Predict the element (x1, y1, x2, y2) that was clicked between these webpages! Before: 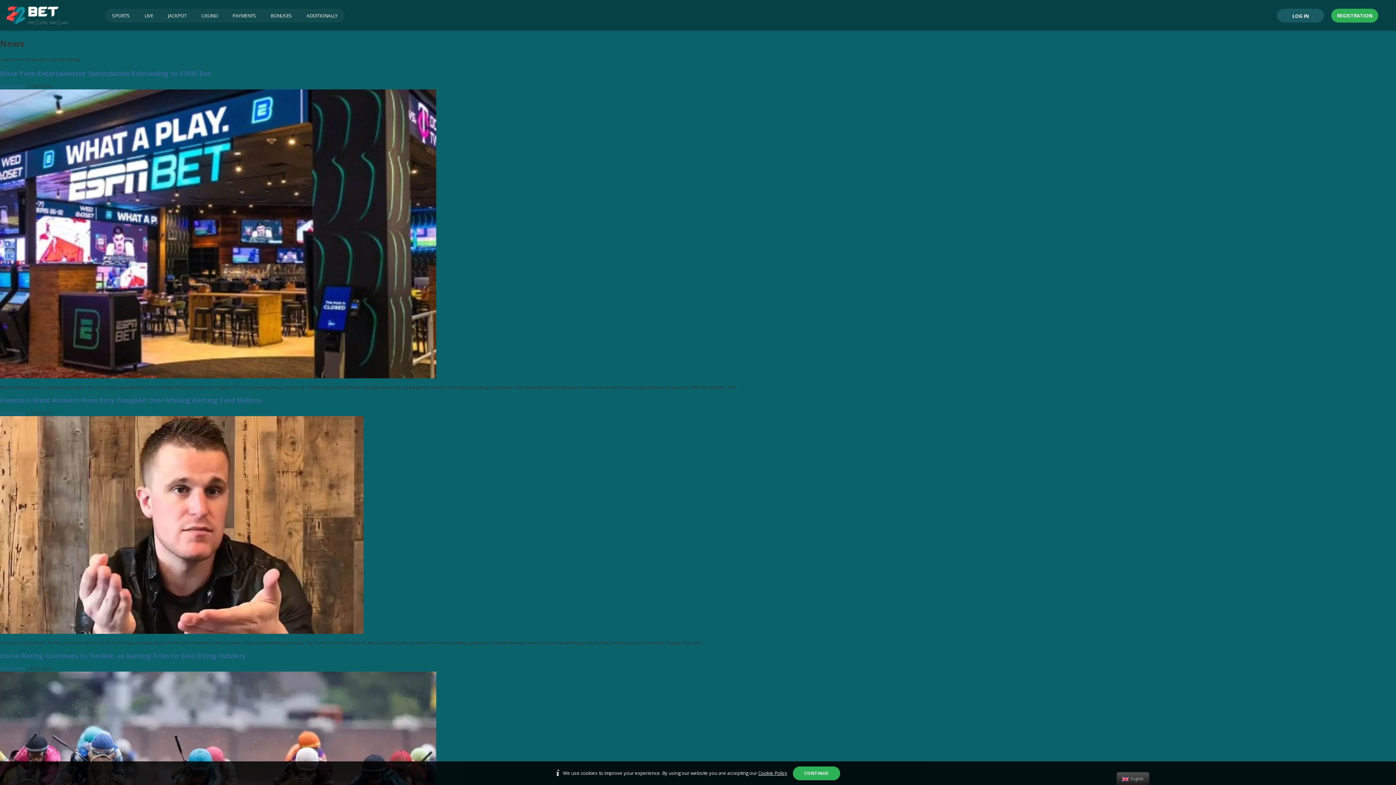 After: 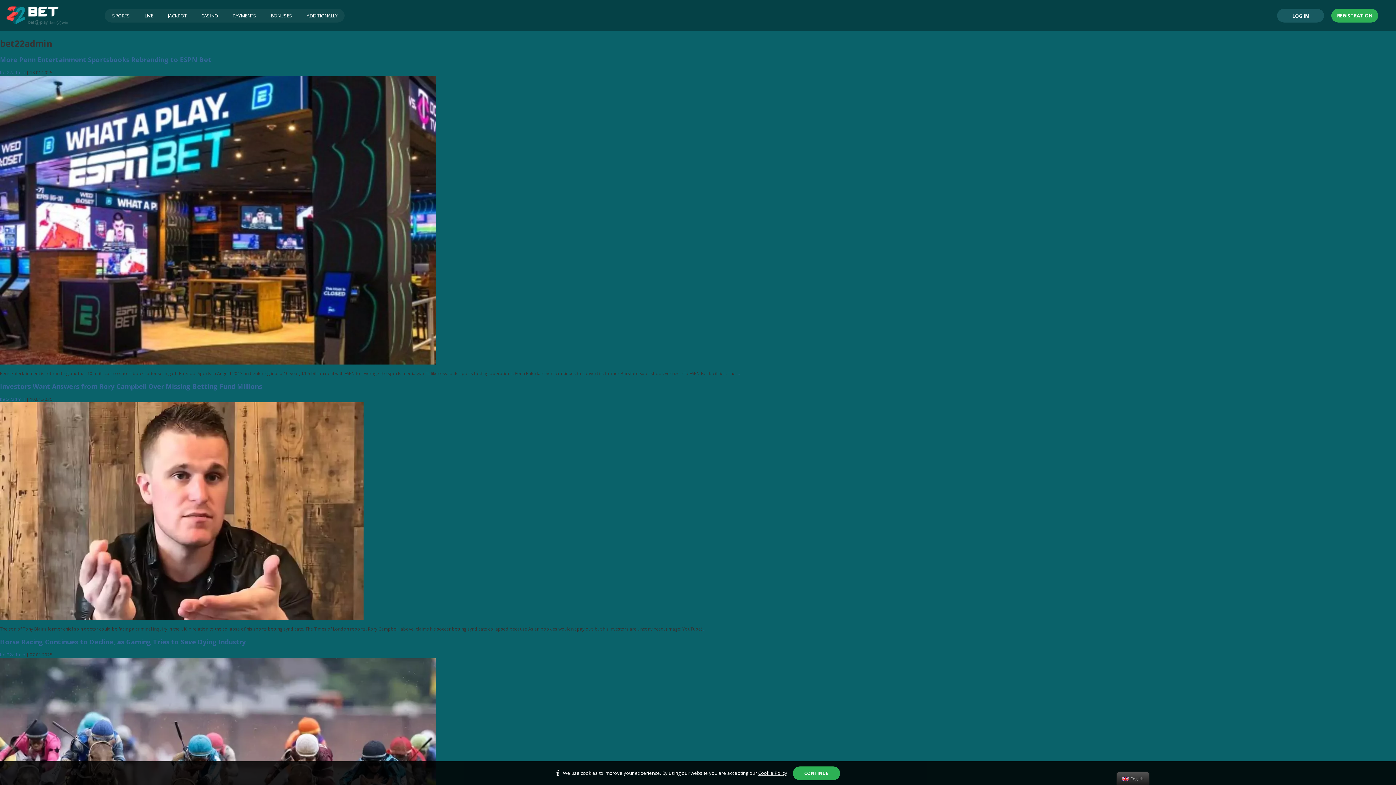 Action: bbox: (0, 83, 25, 89) label: bet22admin